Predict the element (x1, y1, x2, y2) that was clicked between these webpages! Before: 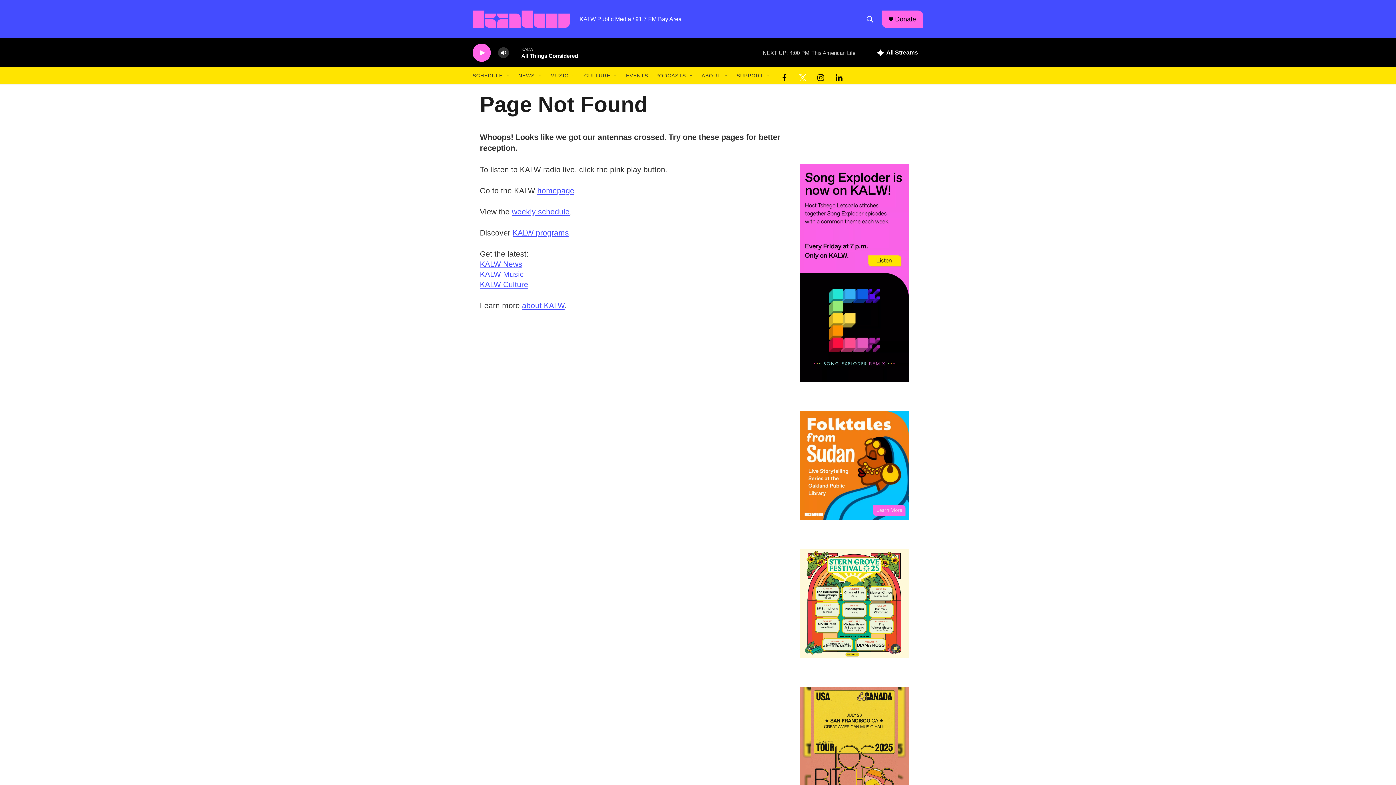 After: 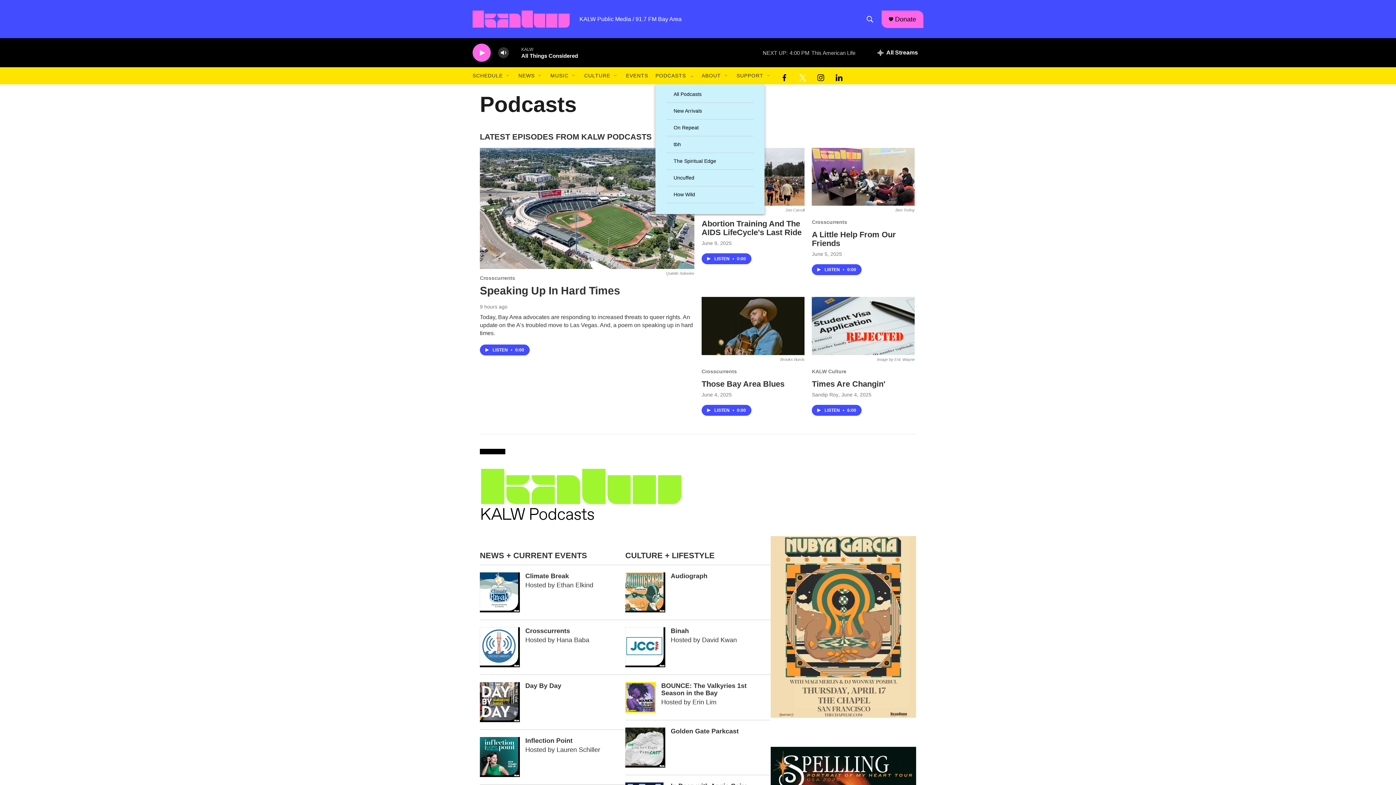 Action: bbox: (655, 67, 686, 84) label: PODCASTS